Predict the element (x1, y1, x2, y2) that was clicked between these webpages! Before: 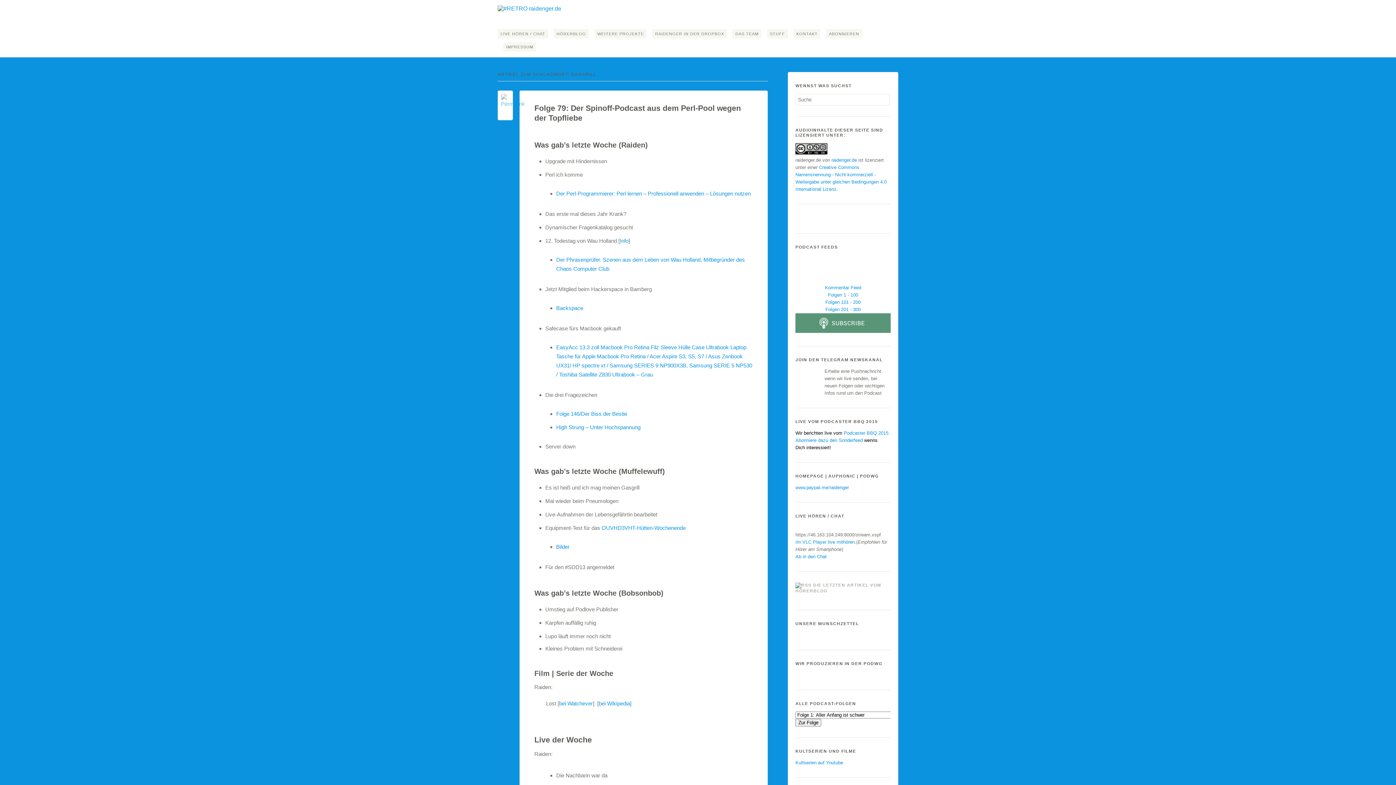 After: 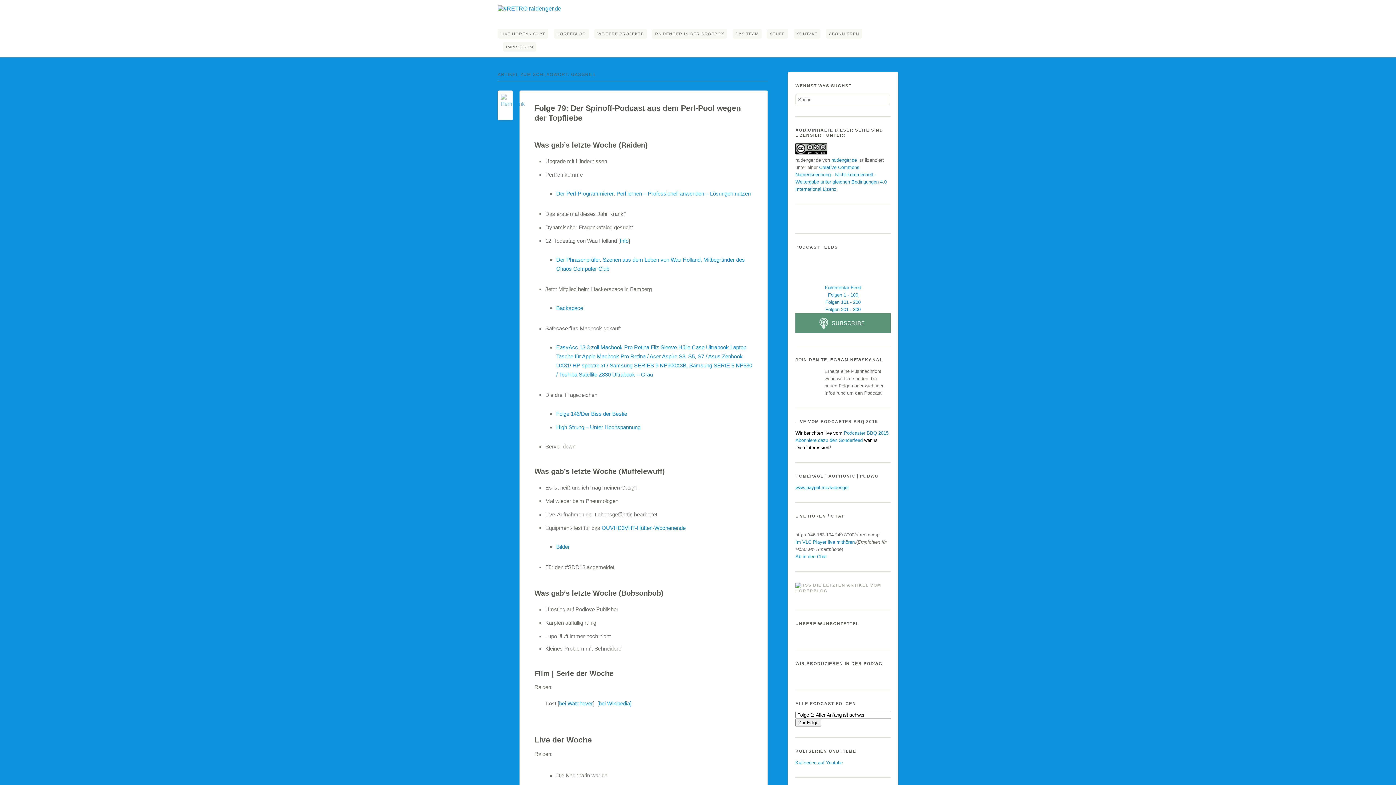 Action: label: Folgen 1 - 100 bbox: (828, 292, 858, 297)